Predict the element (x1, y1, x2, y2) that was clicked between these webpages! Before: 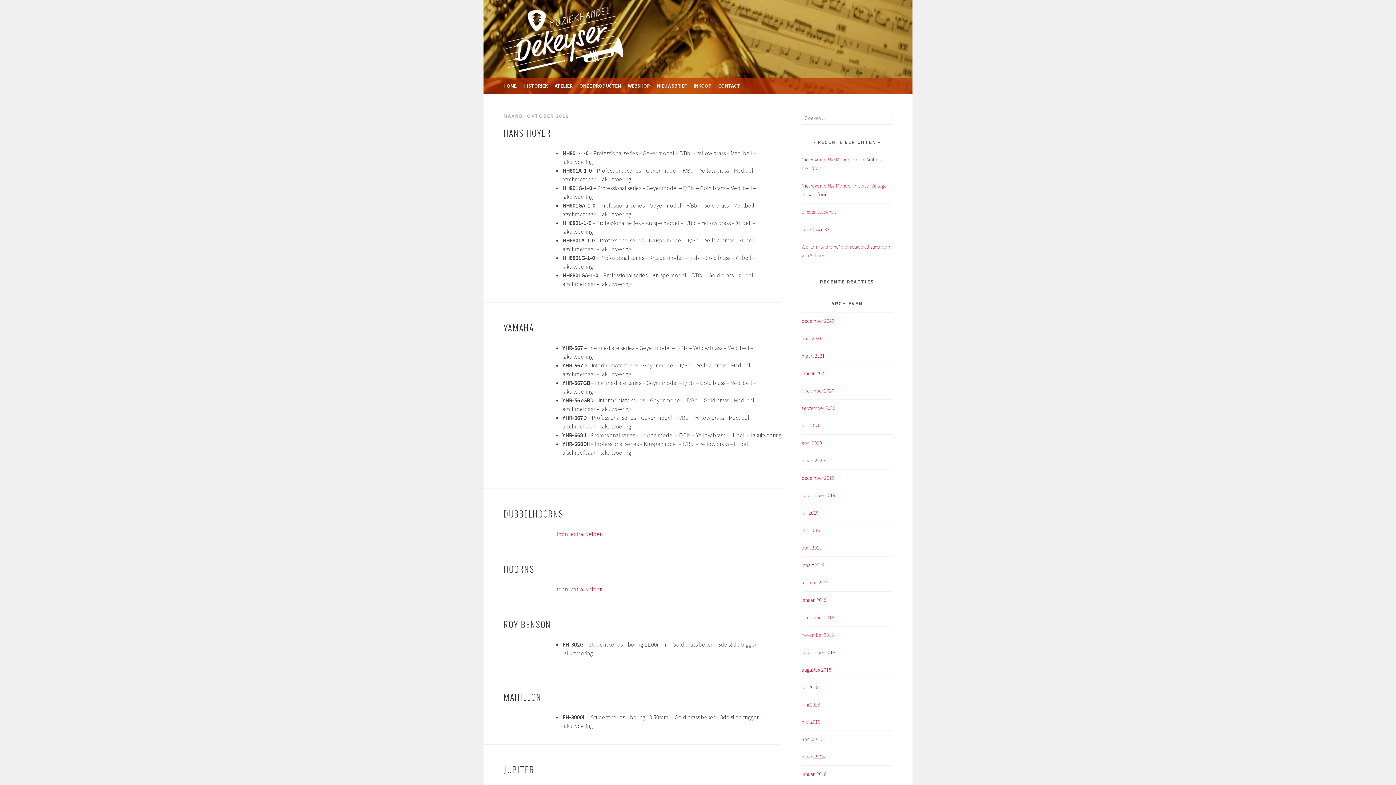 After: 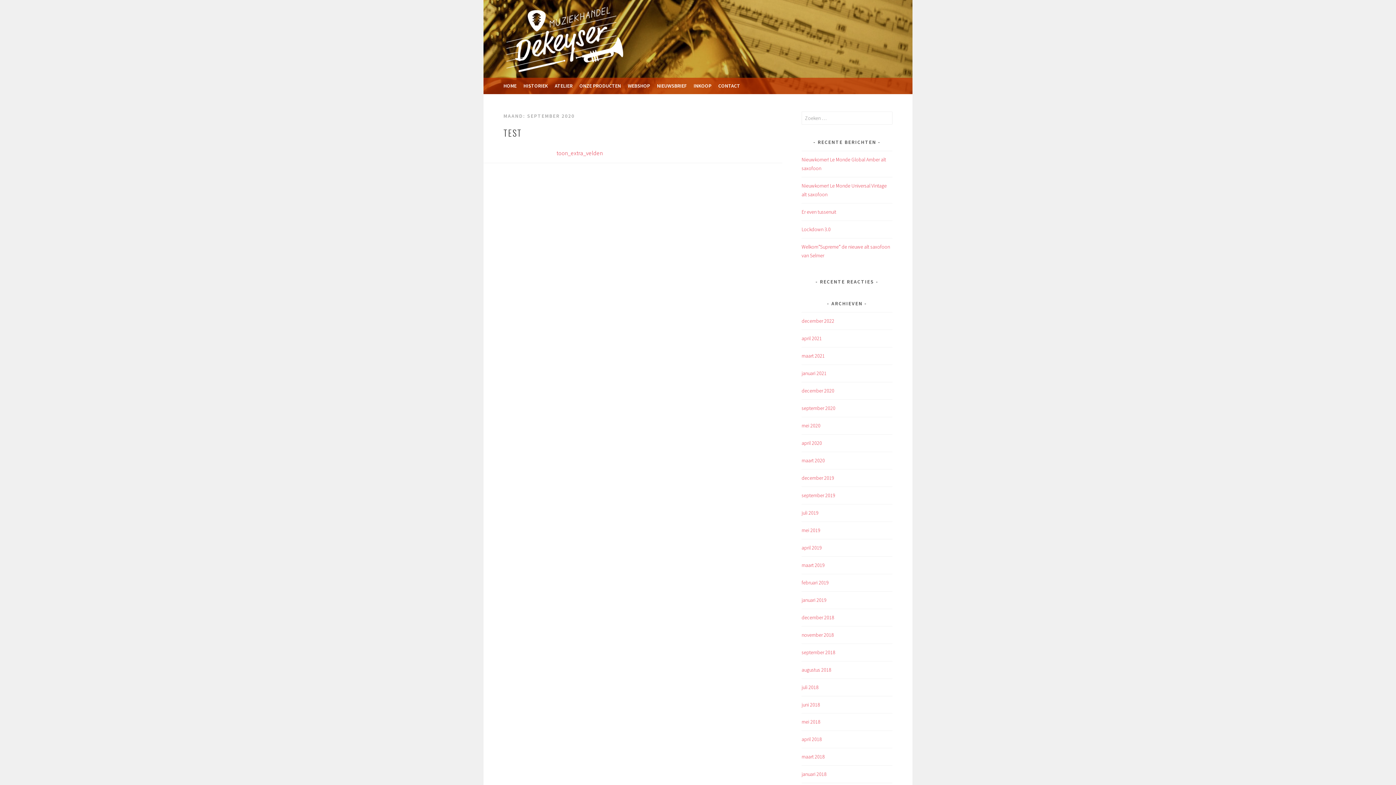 Action: label: september 2020 bbox: (801, 405, 835, 411)